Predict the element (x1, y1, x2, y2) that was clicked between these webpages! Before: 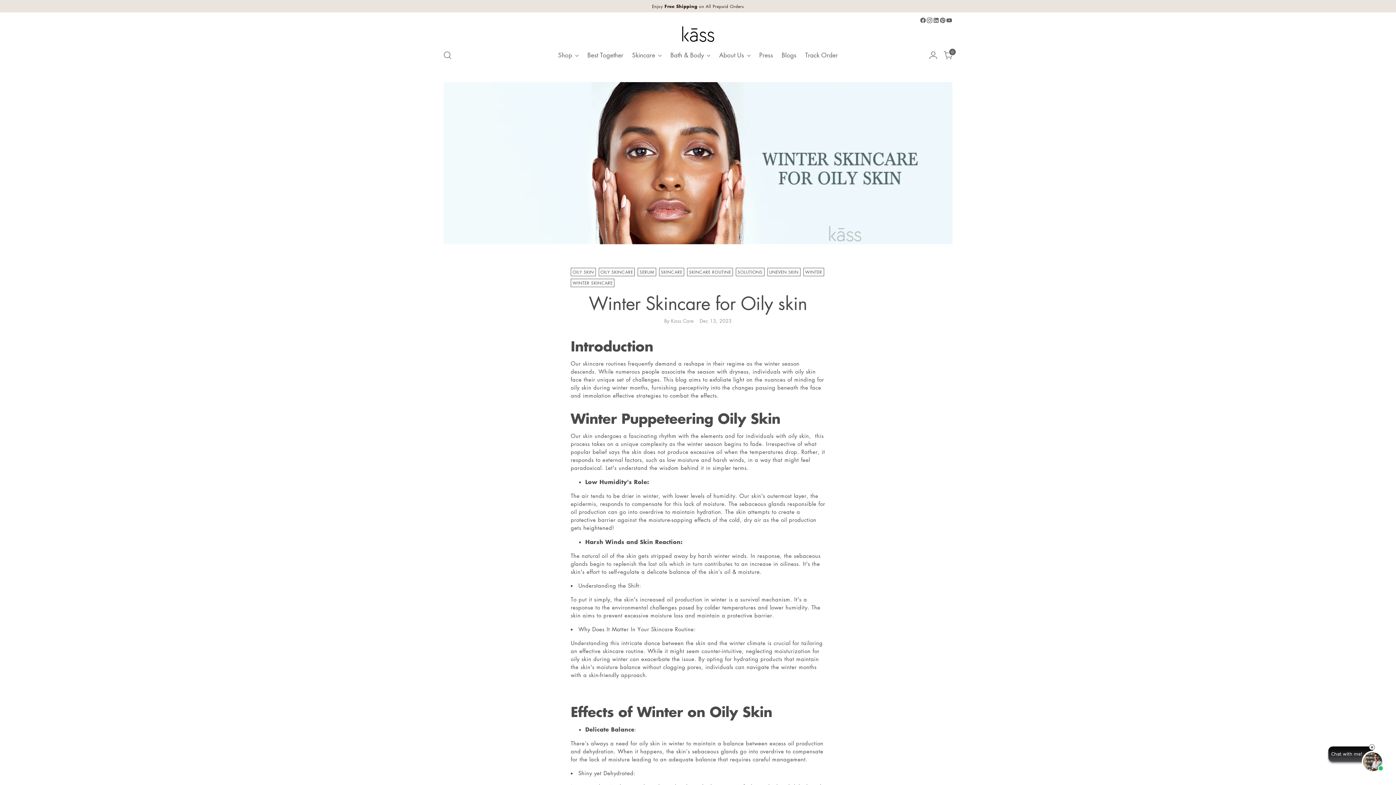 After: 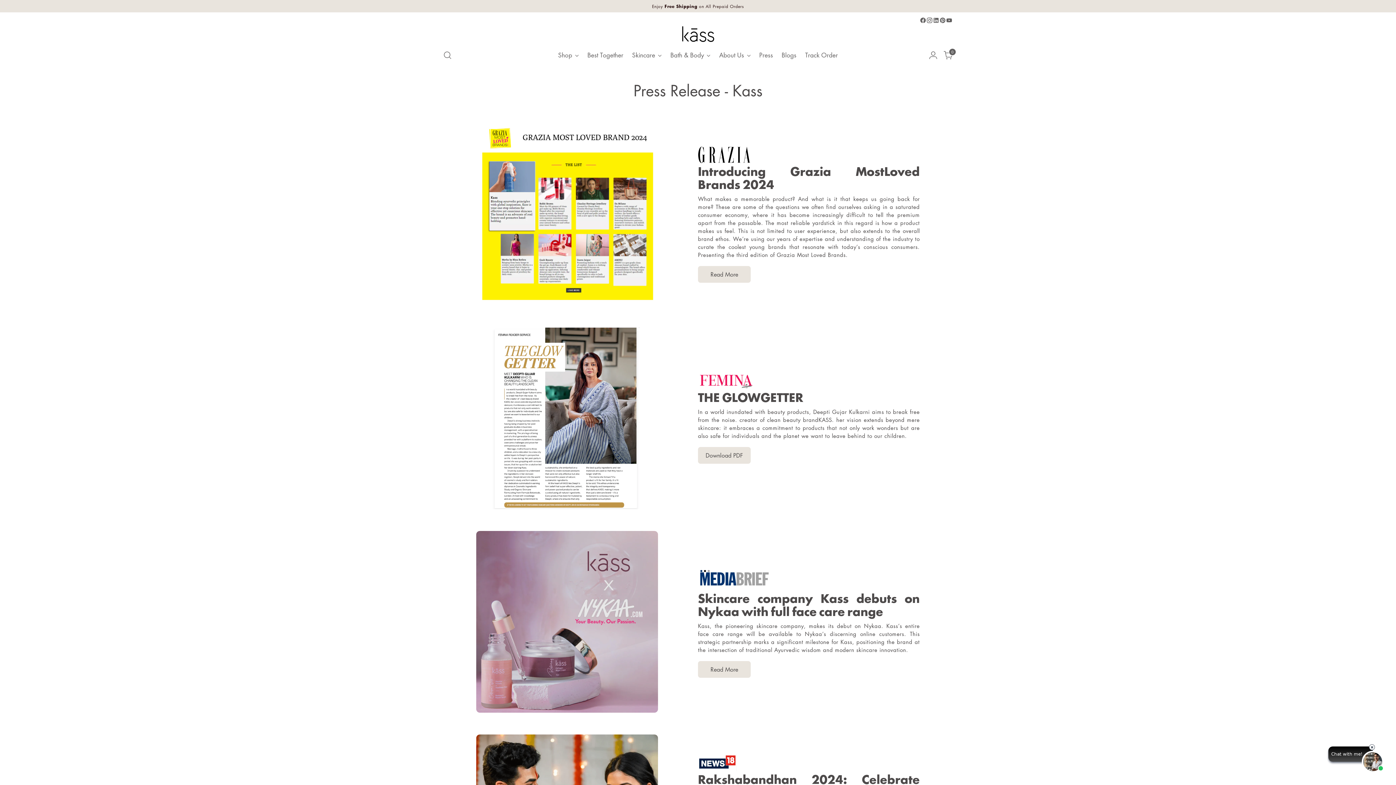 Action: bbox: (759, 47, 773, 63) label: Go to /pages/press